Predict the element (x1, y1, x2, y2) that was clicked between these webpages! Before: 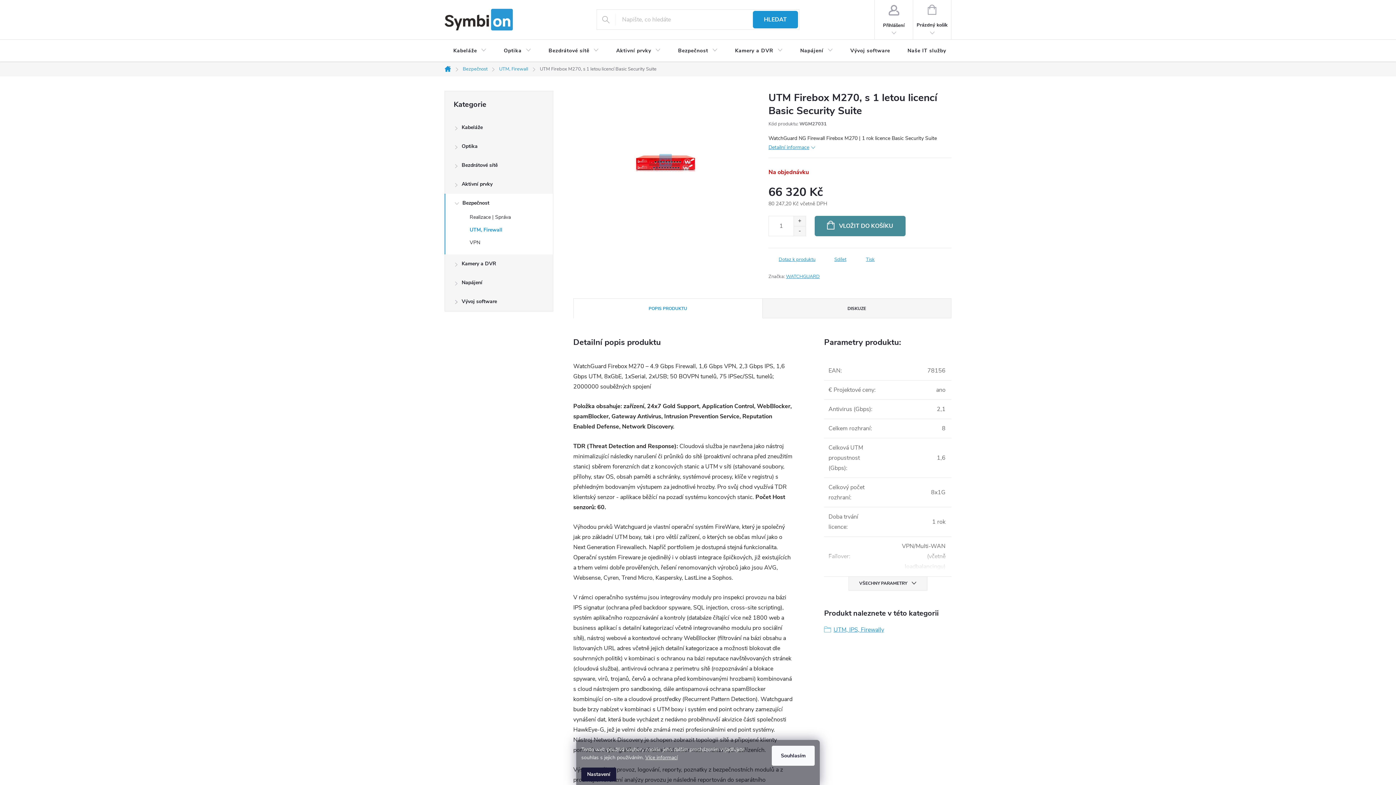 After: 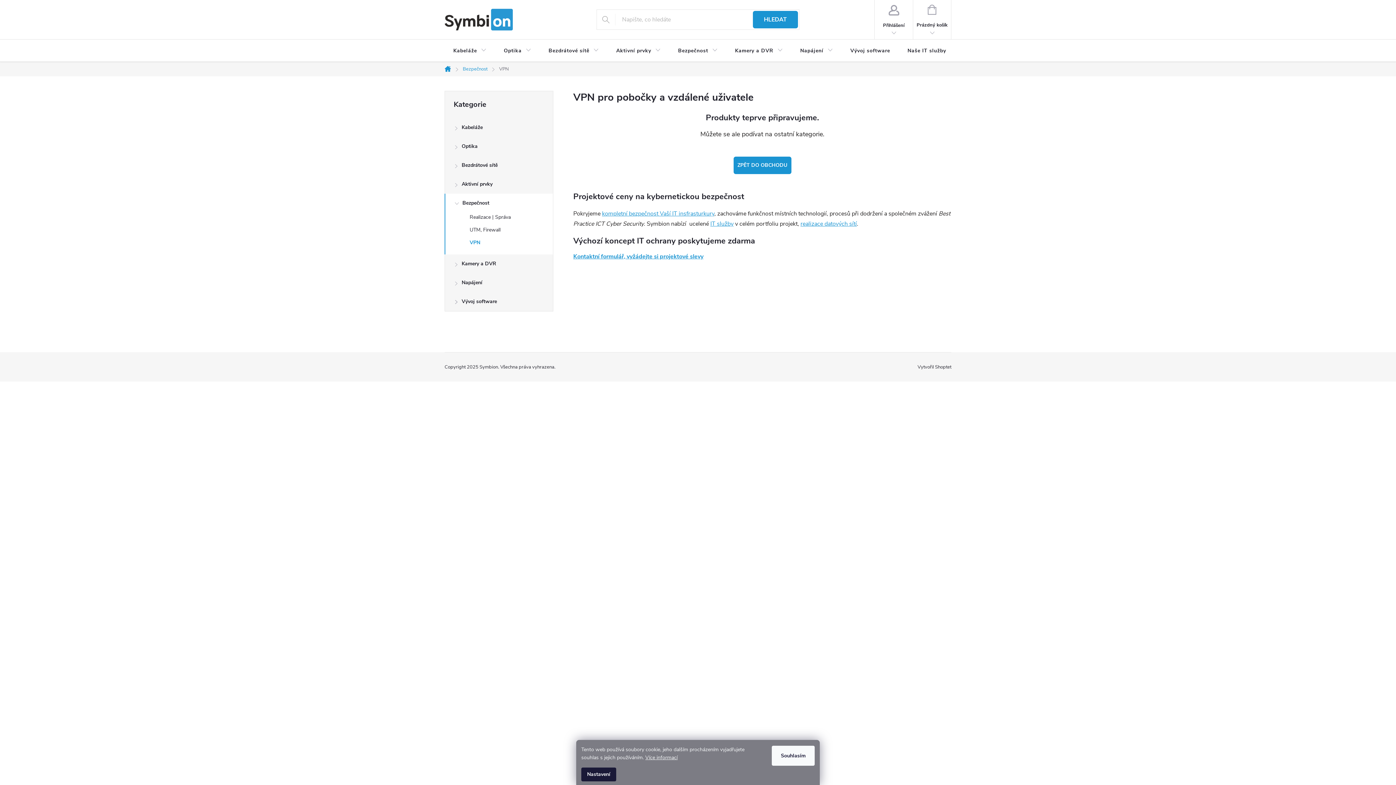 Action: label: VPN bbox: (445, 238, 553, 250)